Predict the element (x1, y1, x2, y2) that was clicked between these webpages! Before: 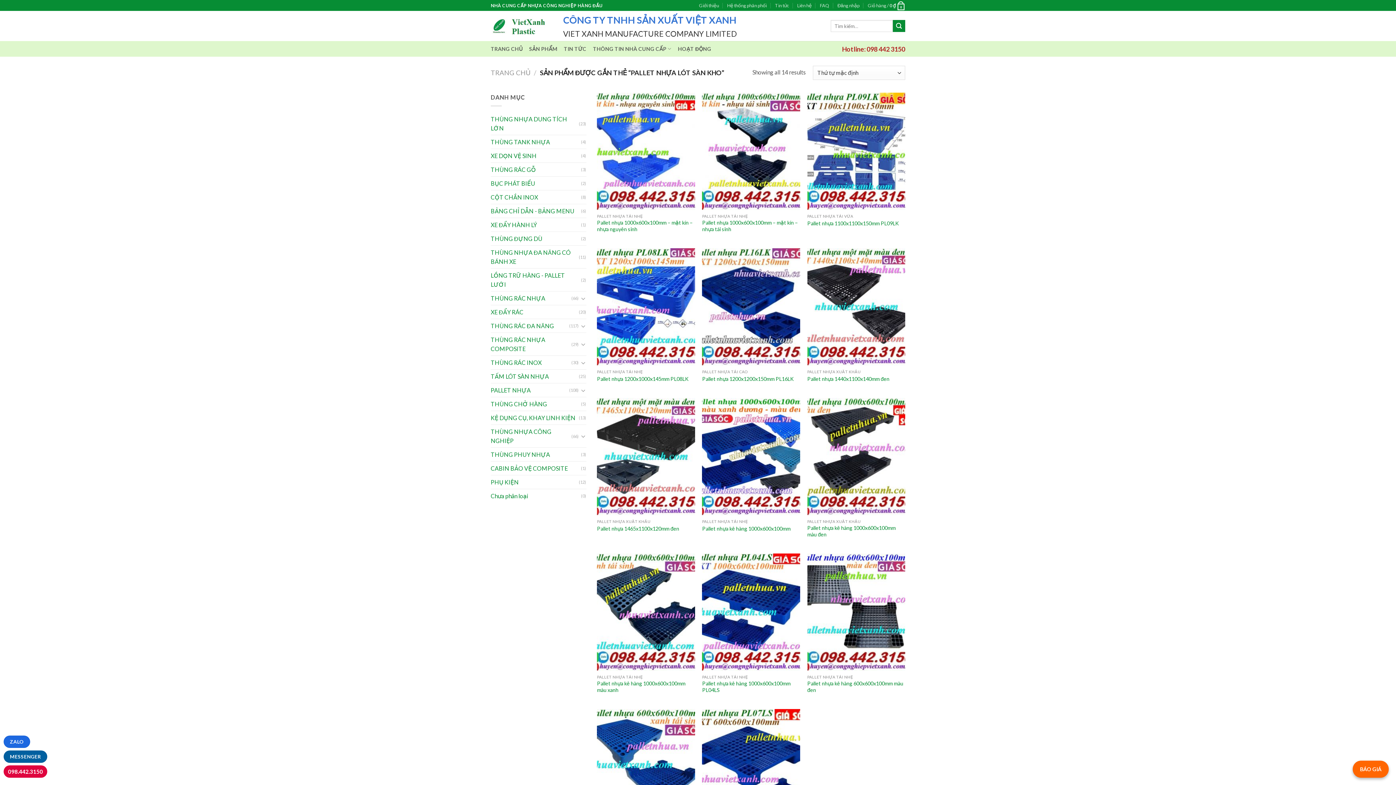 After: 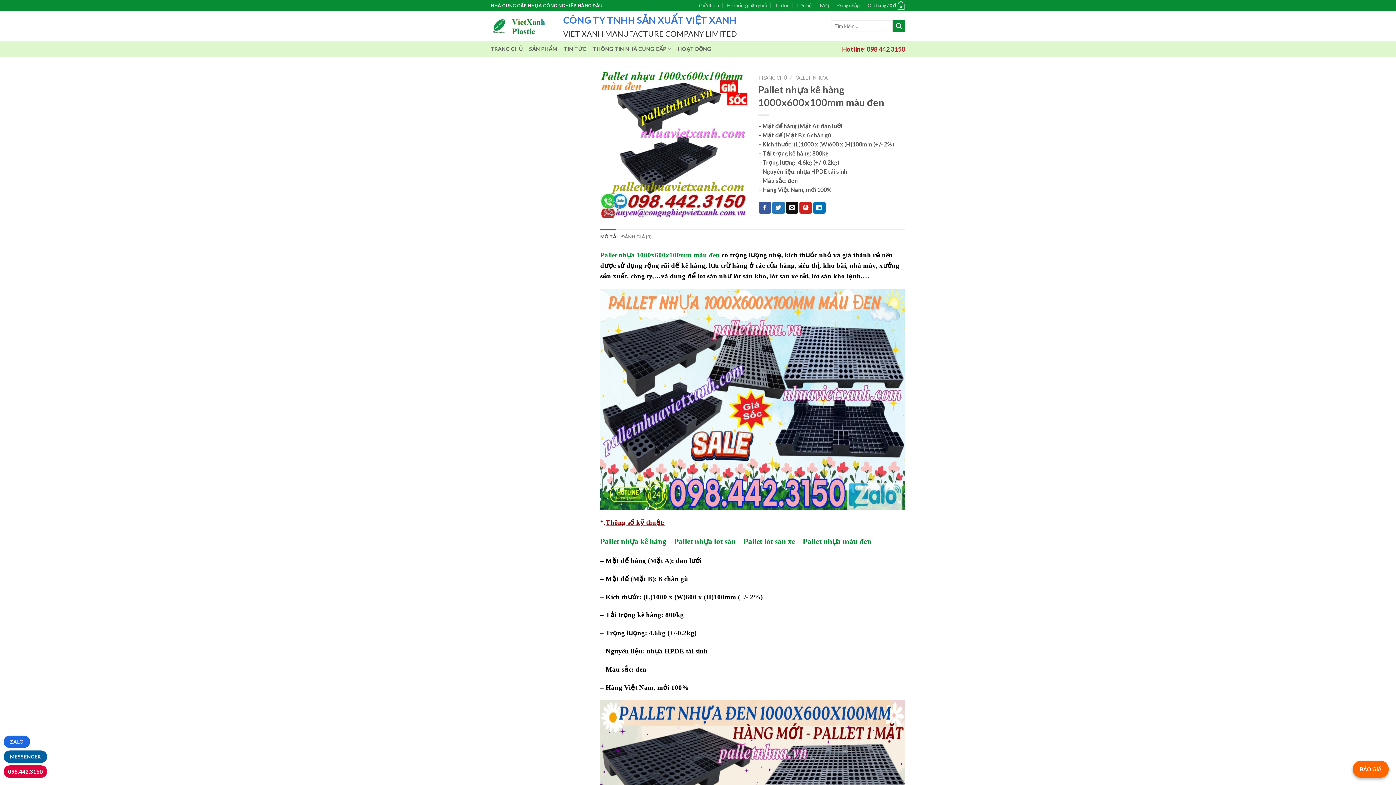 Action: bbox: (807, 398, 905, 515) label: Pallet nhựa kê hàng 1000x600x100mm màu đen